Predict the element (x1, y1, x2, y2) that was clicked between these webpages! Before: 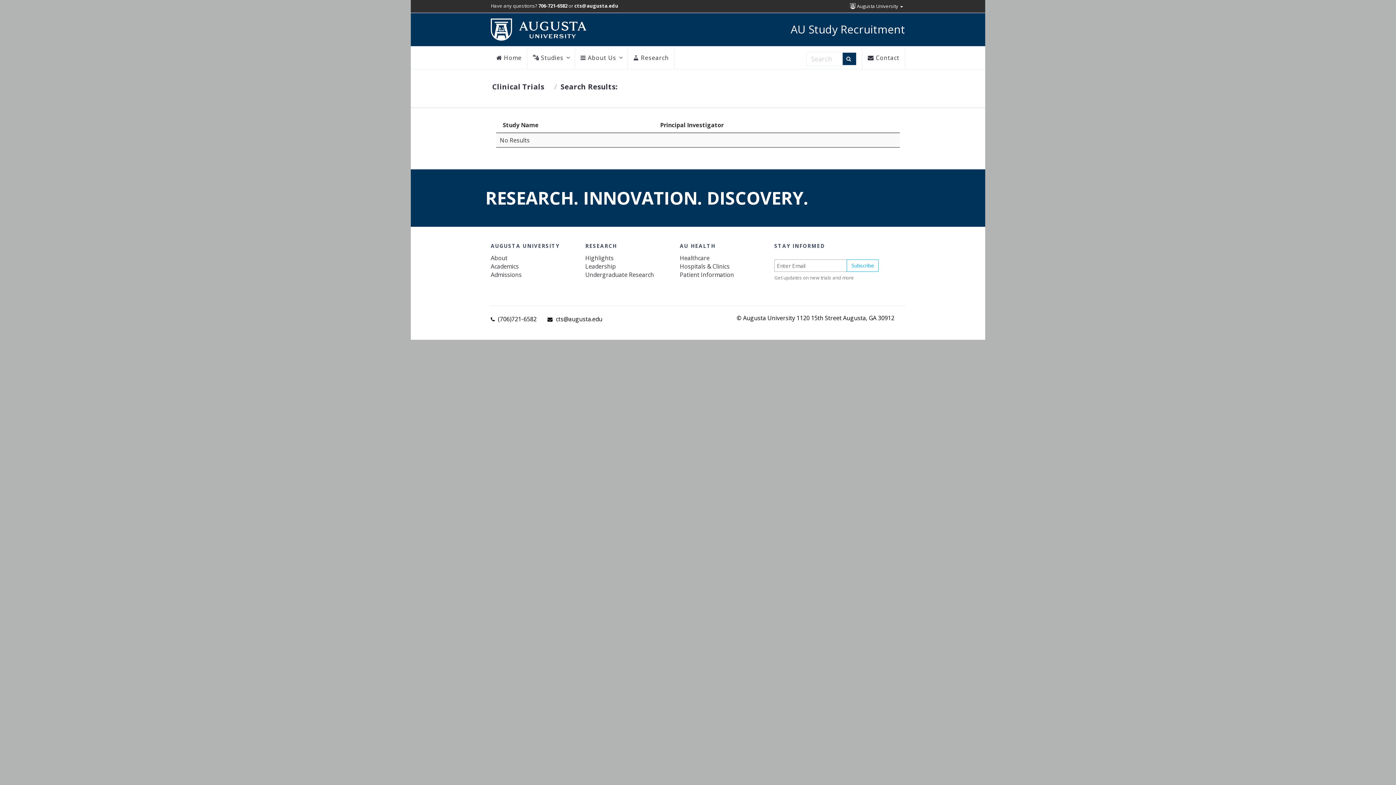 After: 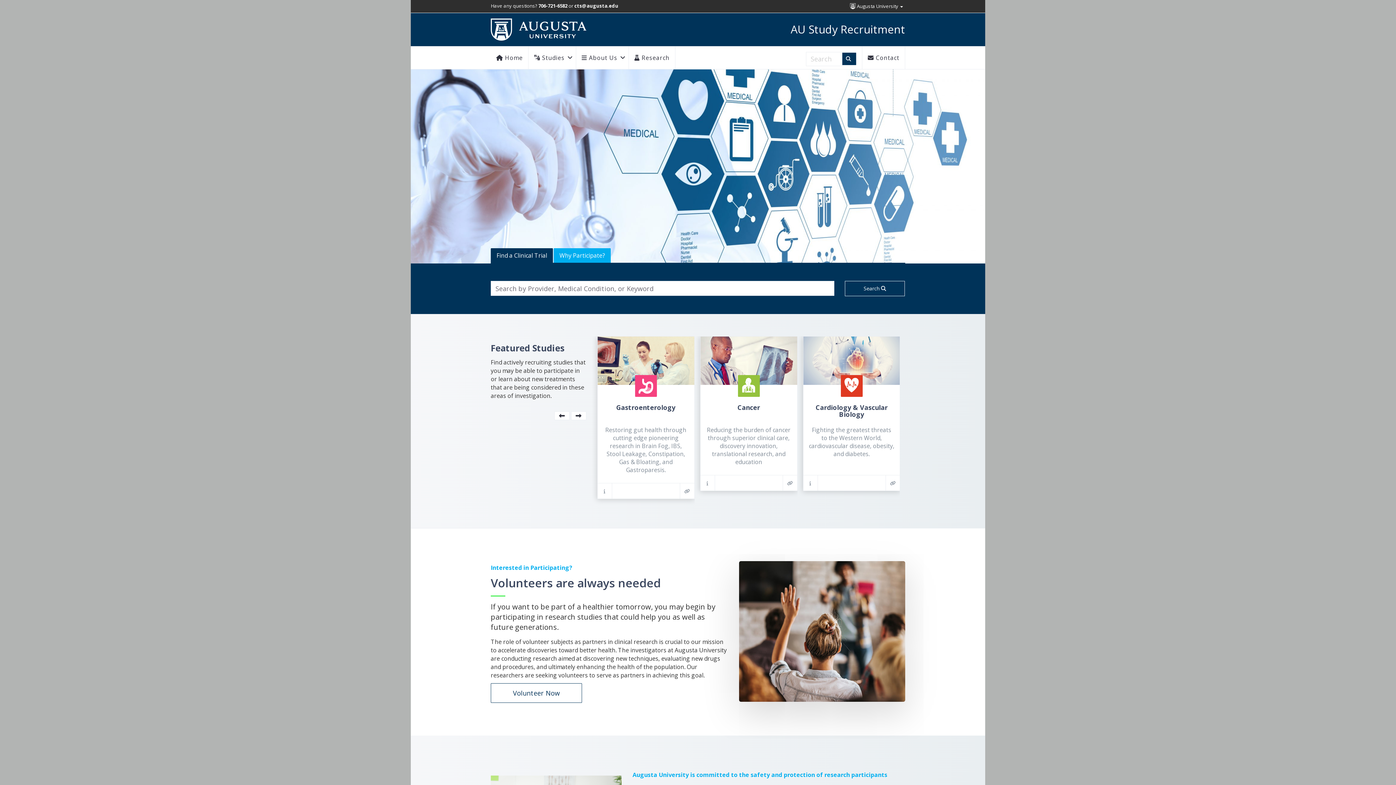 Action: label: AU Study Recruitment bbox: (790, 21, 905, 36)